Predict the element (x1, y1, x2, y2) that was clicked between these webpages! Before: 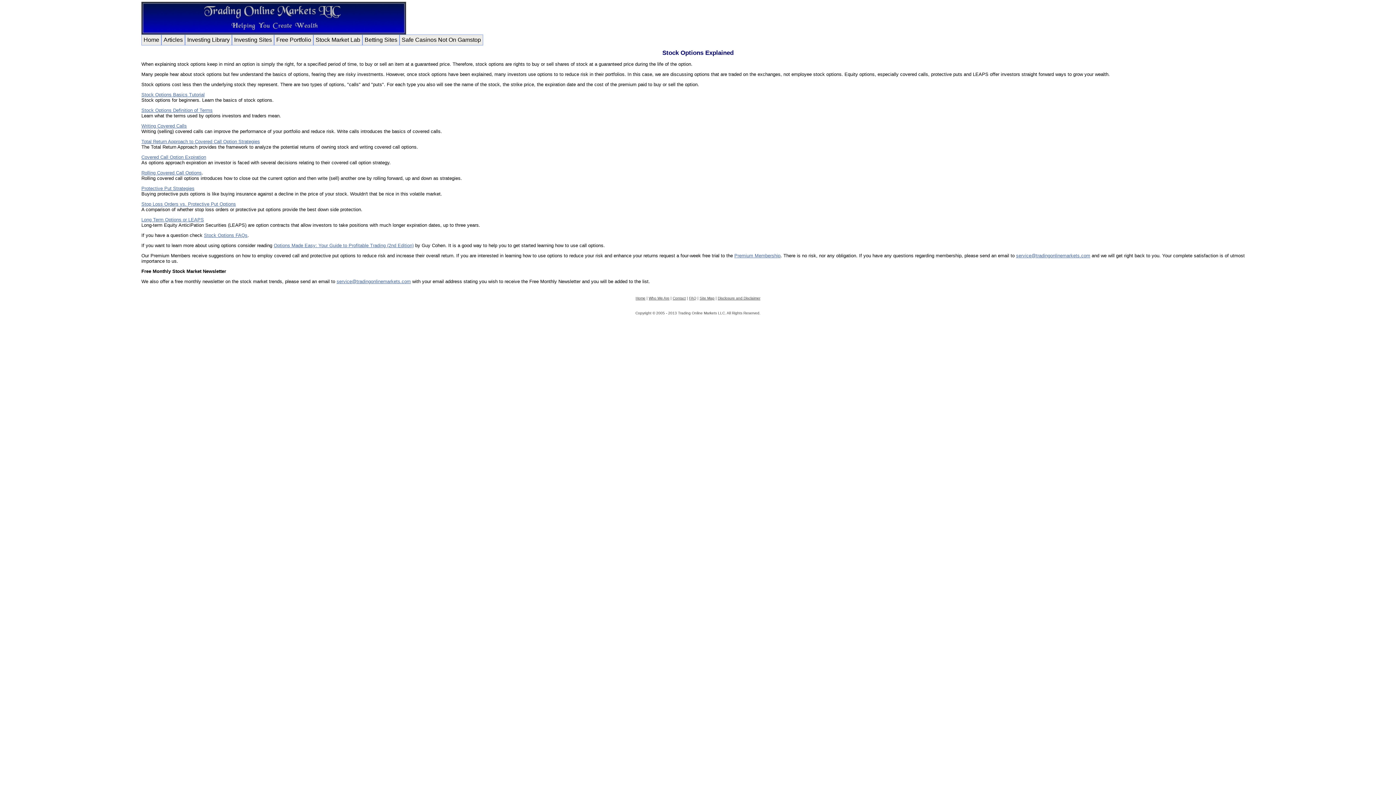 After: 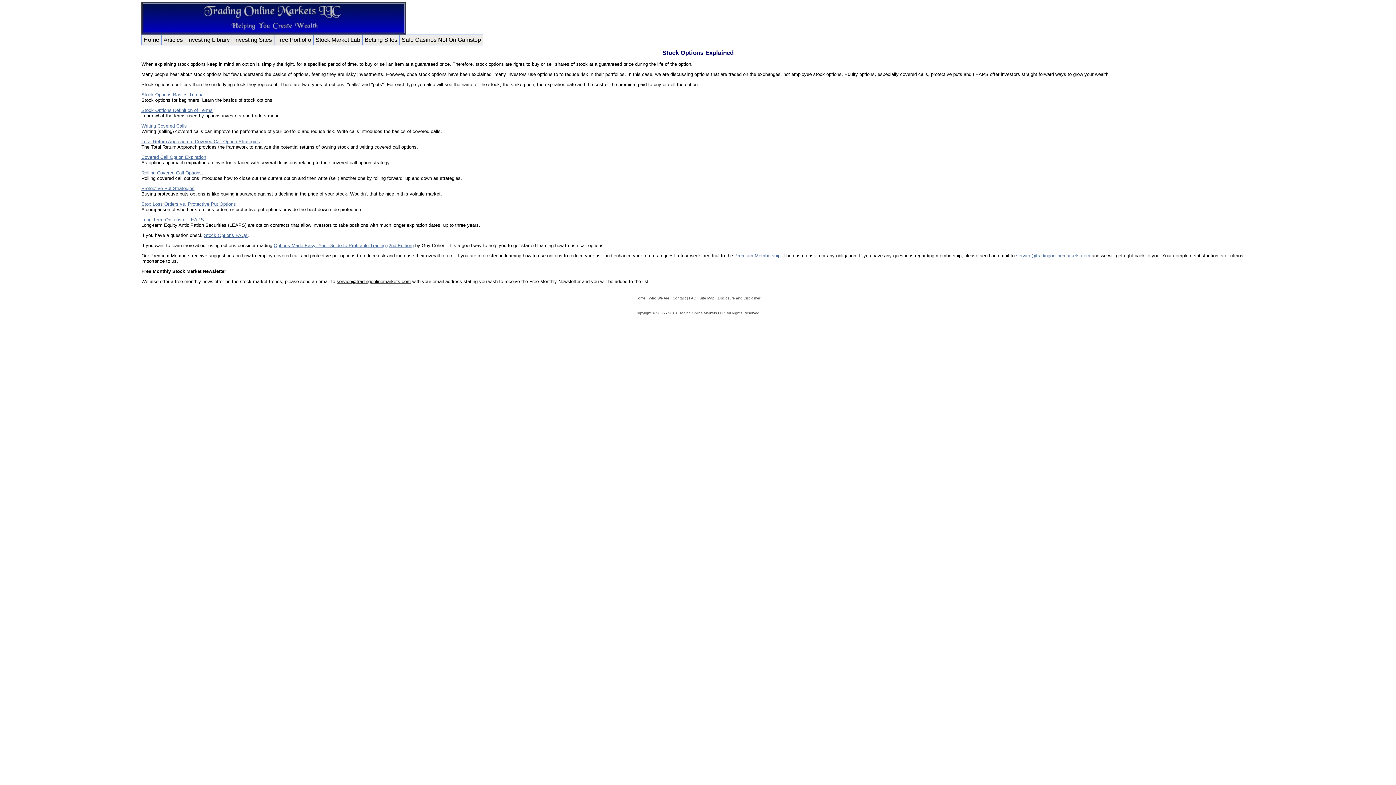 Action: bbox: (336, 279, 410, 284) label: service@tradingonlinemarkets.com